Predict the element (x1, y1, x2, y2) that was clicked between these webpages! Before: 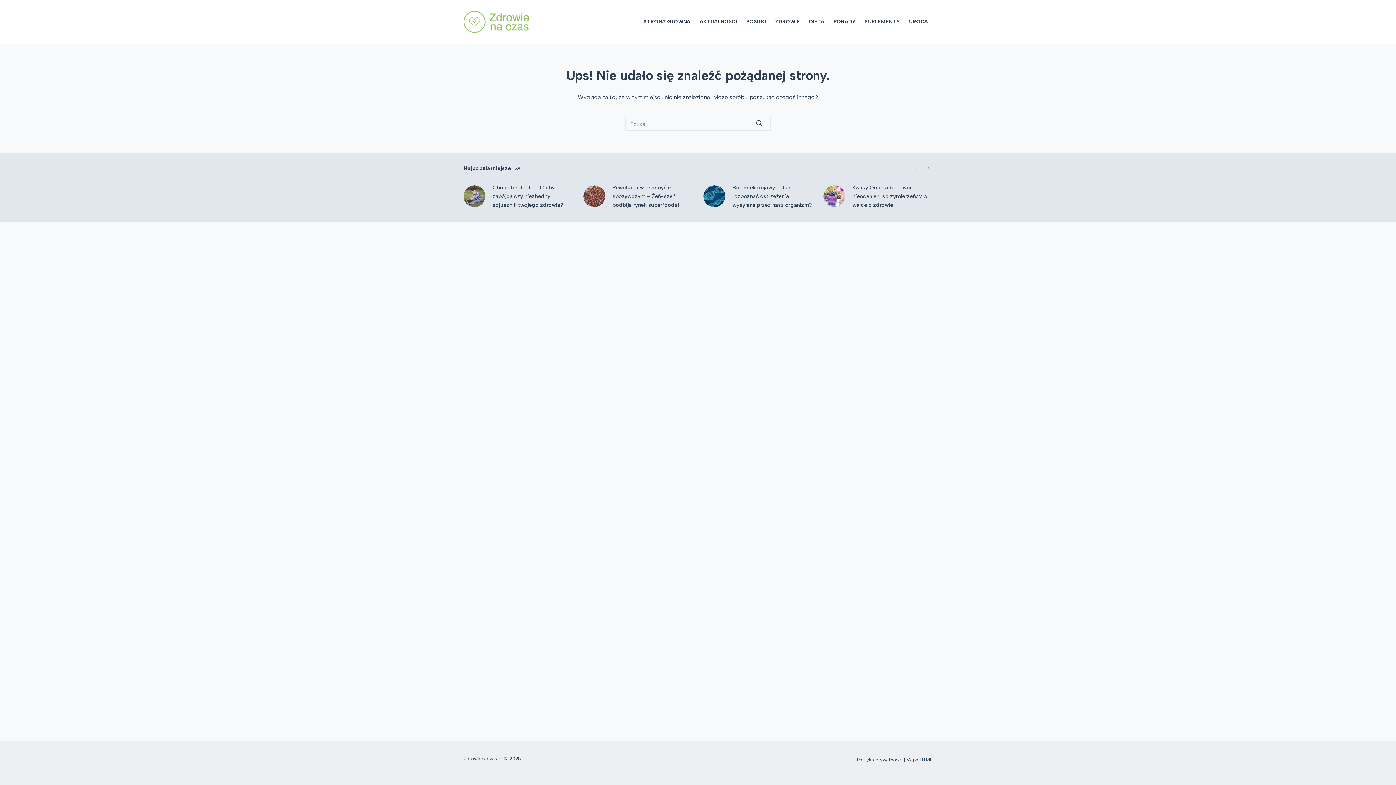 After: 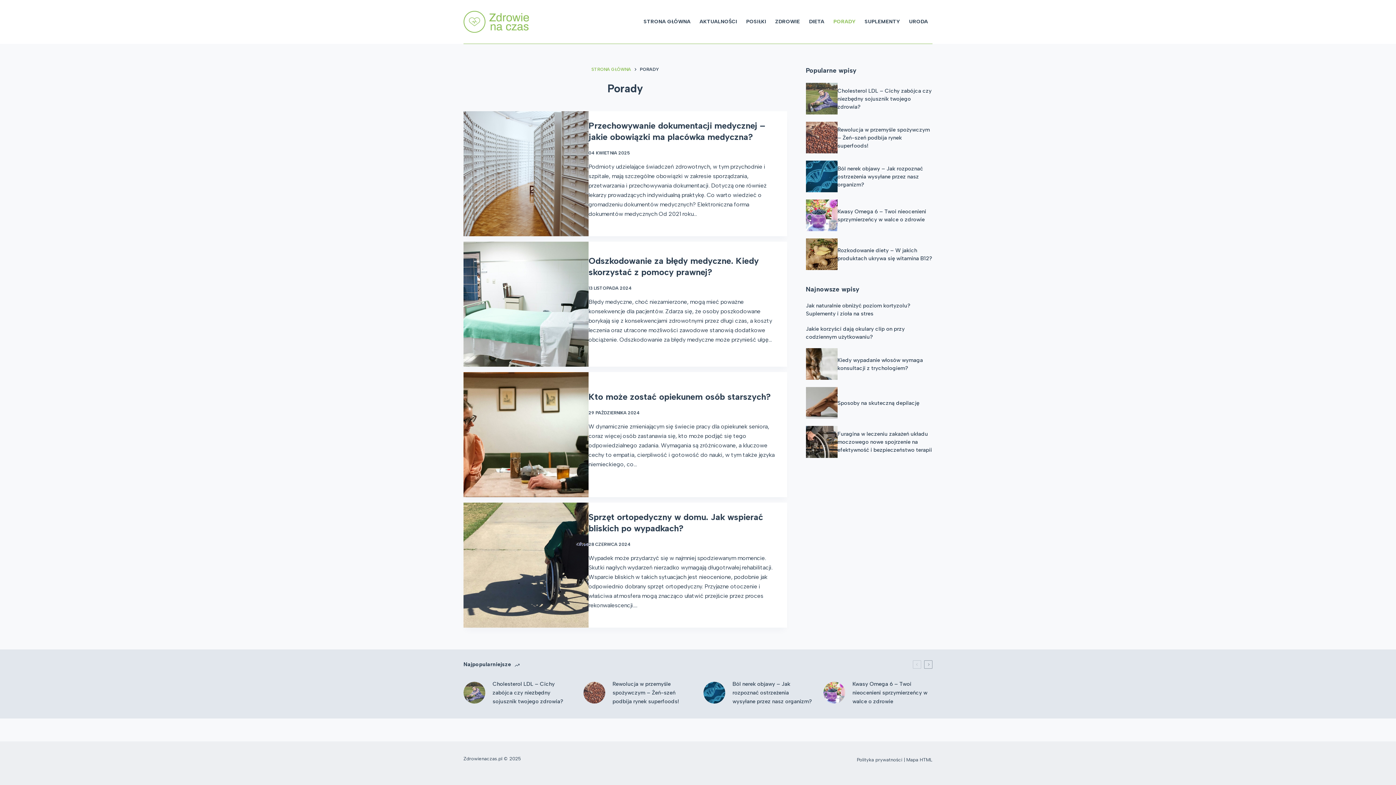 Action: bbox: (829, 0, 860, 43) label: PORADY